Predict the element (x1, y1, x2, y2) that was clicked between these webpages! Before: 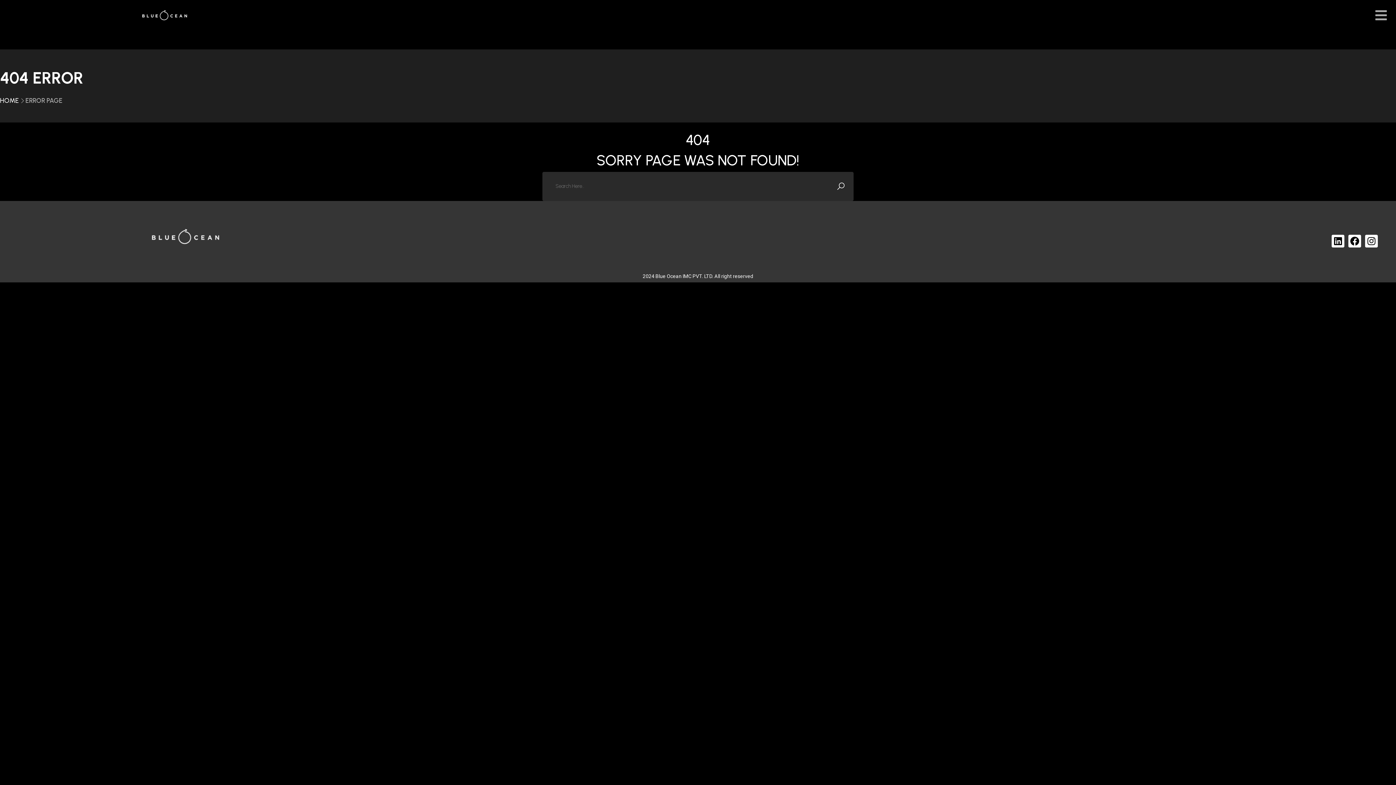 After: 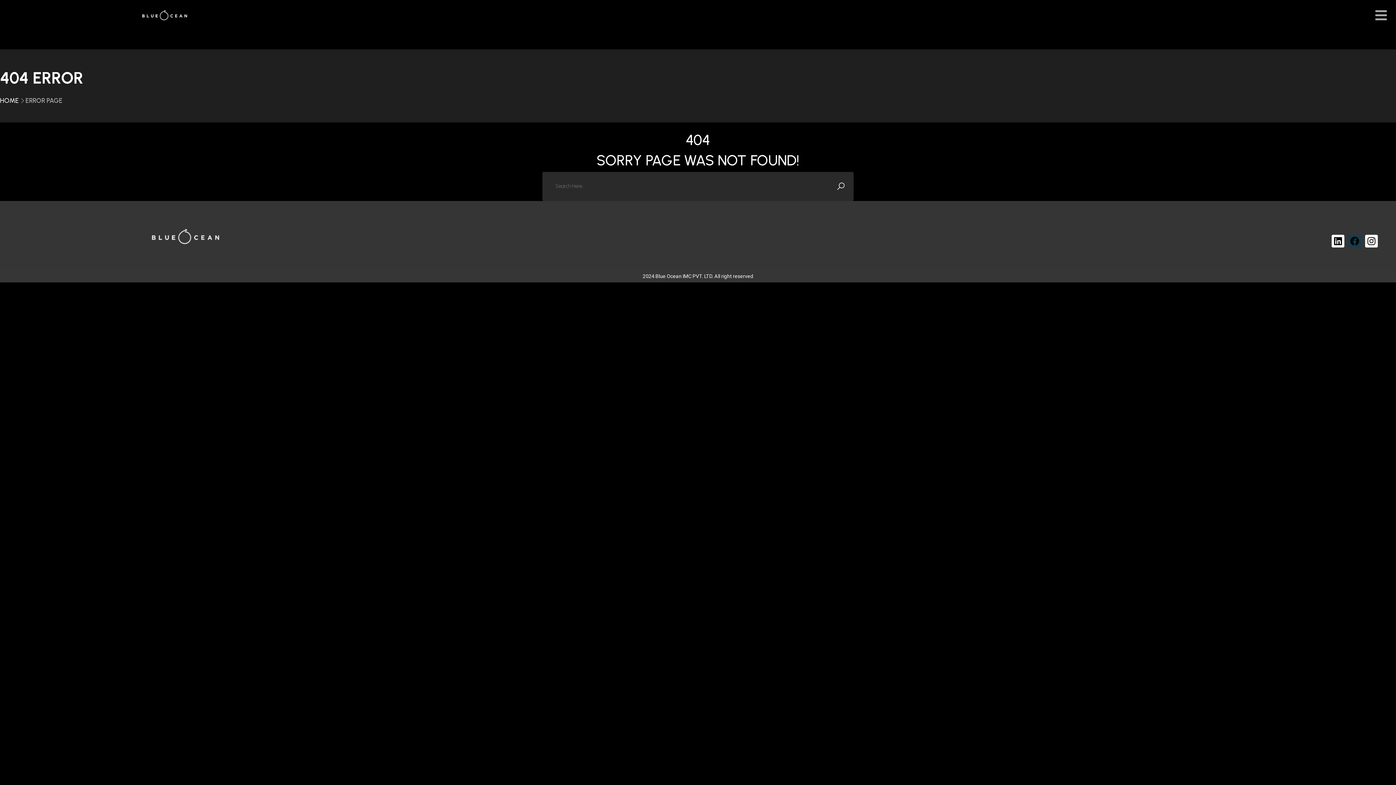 Action: bbox: (1348, 234, 1361, 247) label: Facebook